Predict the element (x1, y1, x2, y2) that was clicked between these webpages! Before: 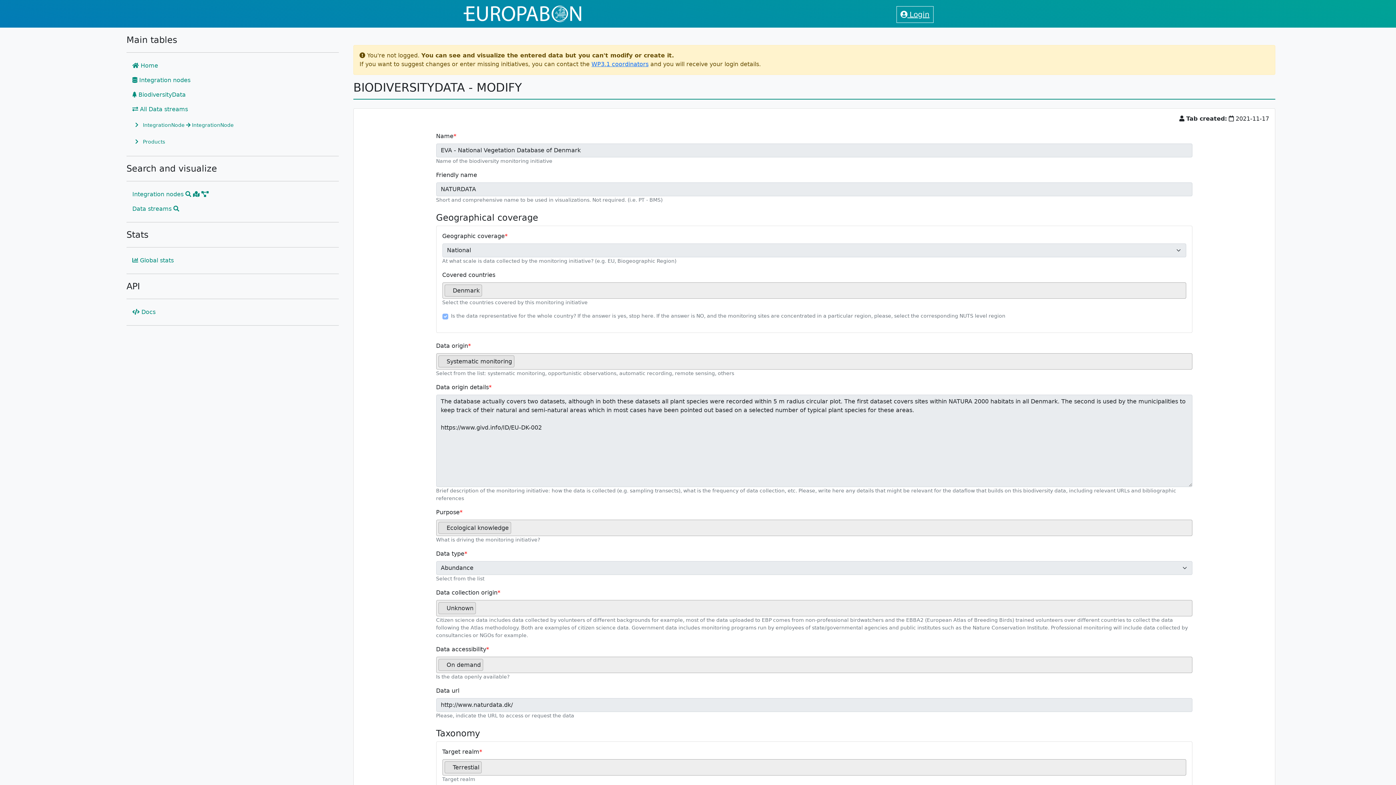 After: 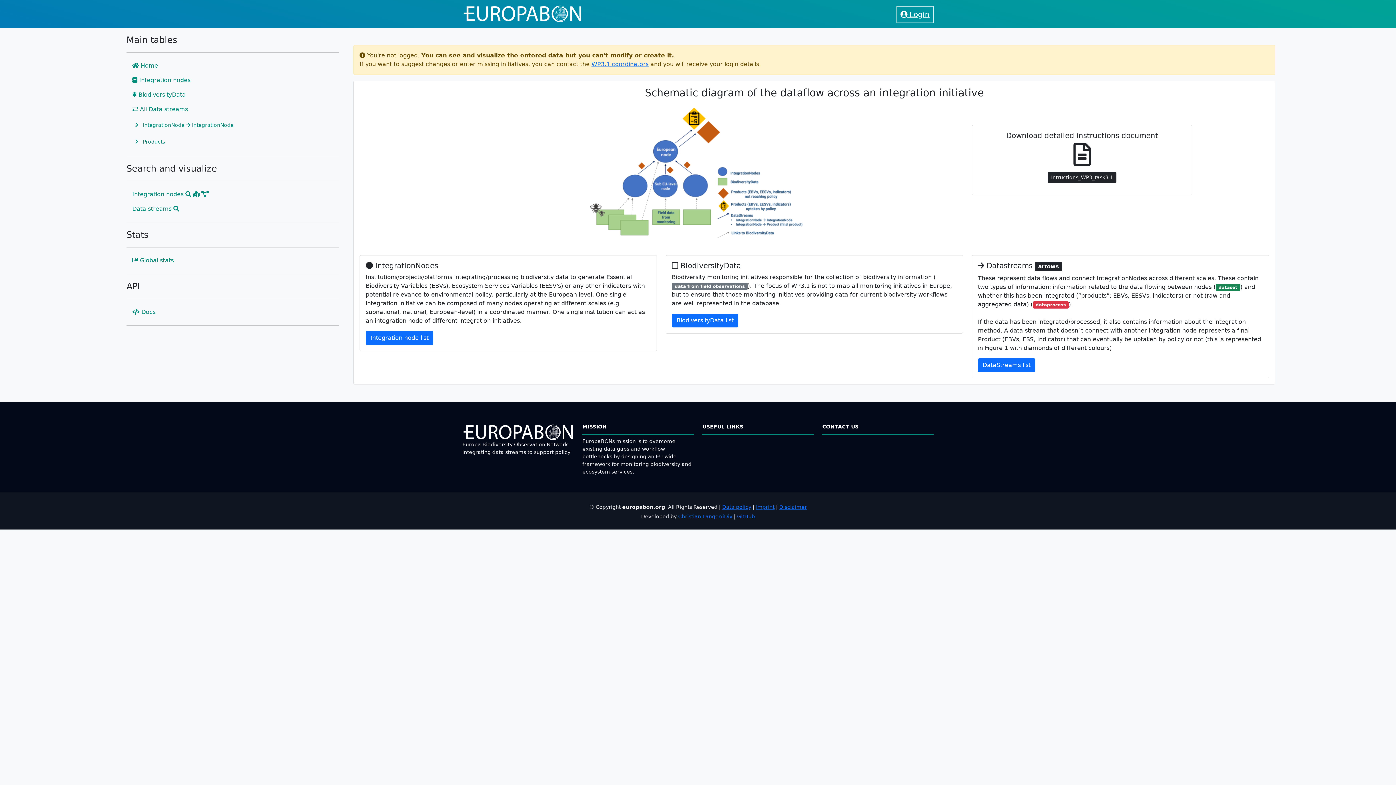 Action: label:  Home bbox: (126, 58, 338, 73)